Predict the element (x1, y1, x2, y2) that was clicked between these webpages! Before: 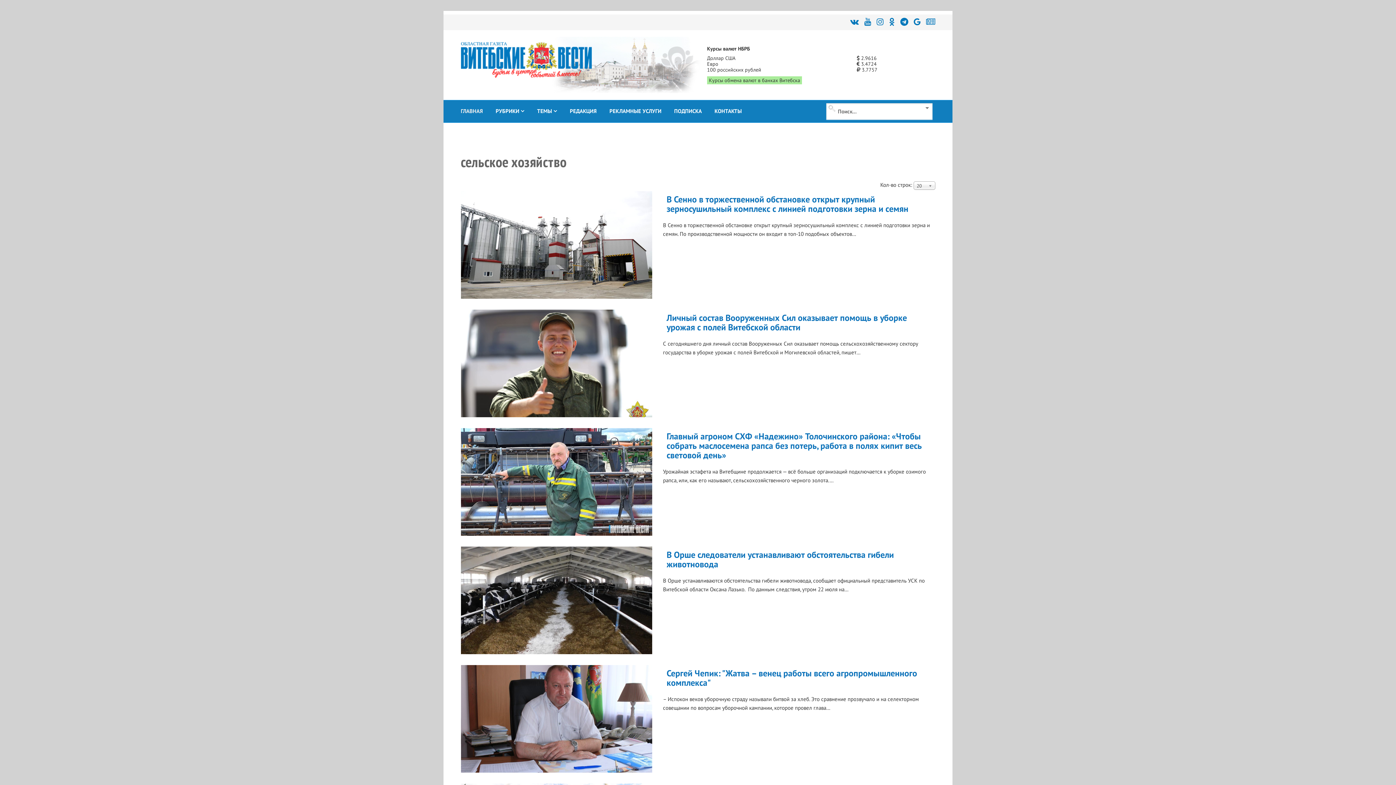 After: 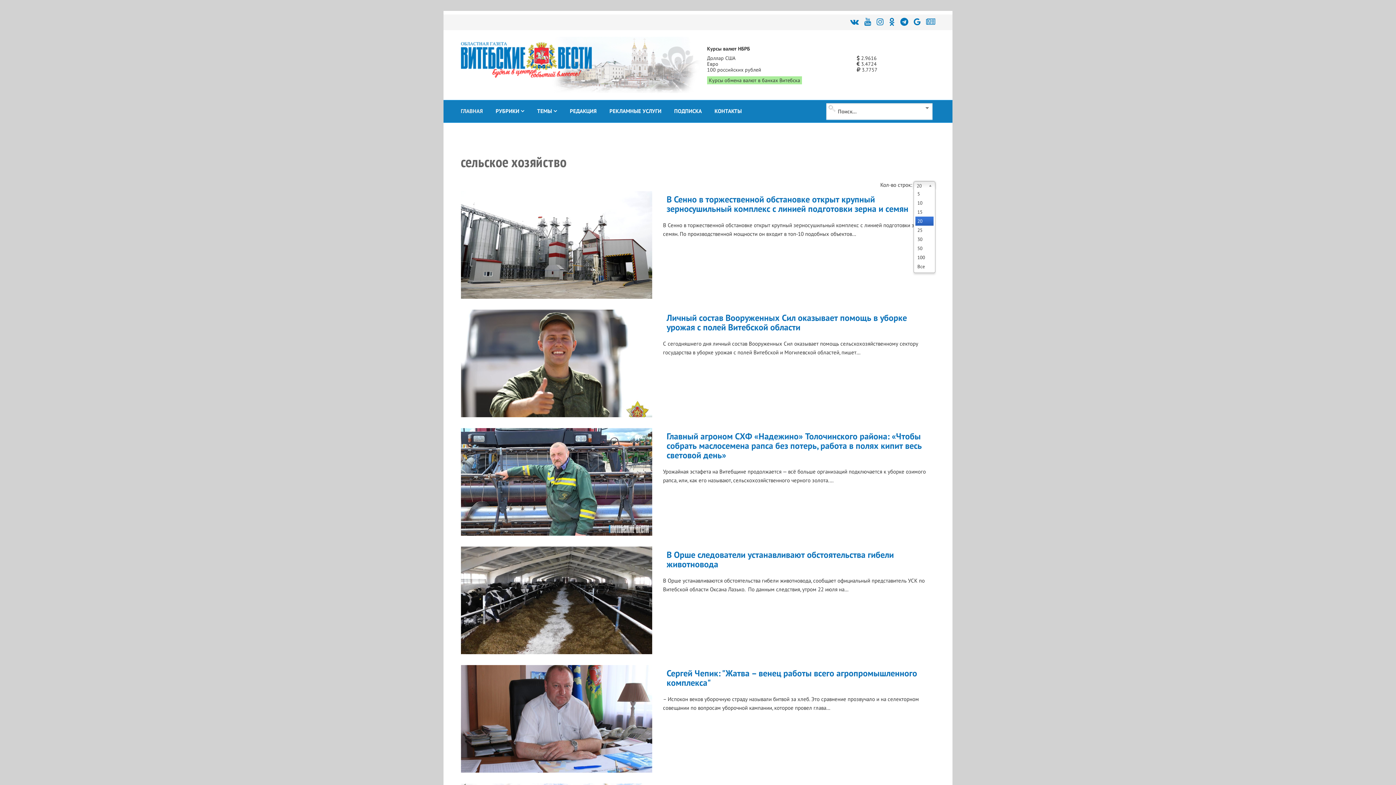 Action: label: 20 bbox: (913, 181, 935, 189)